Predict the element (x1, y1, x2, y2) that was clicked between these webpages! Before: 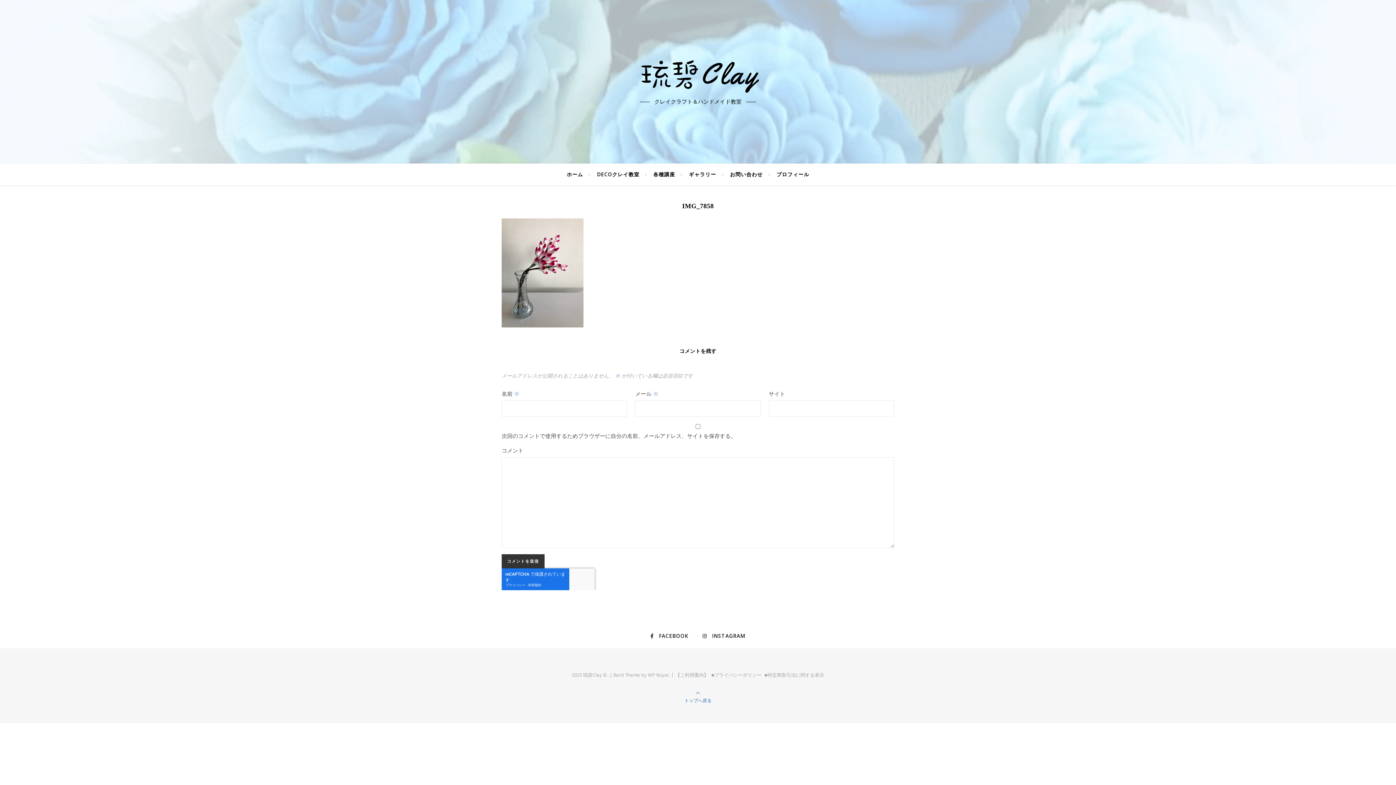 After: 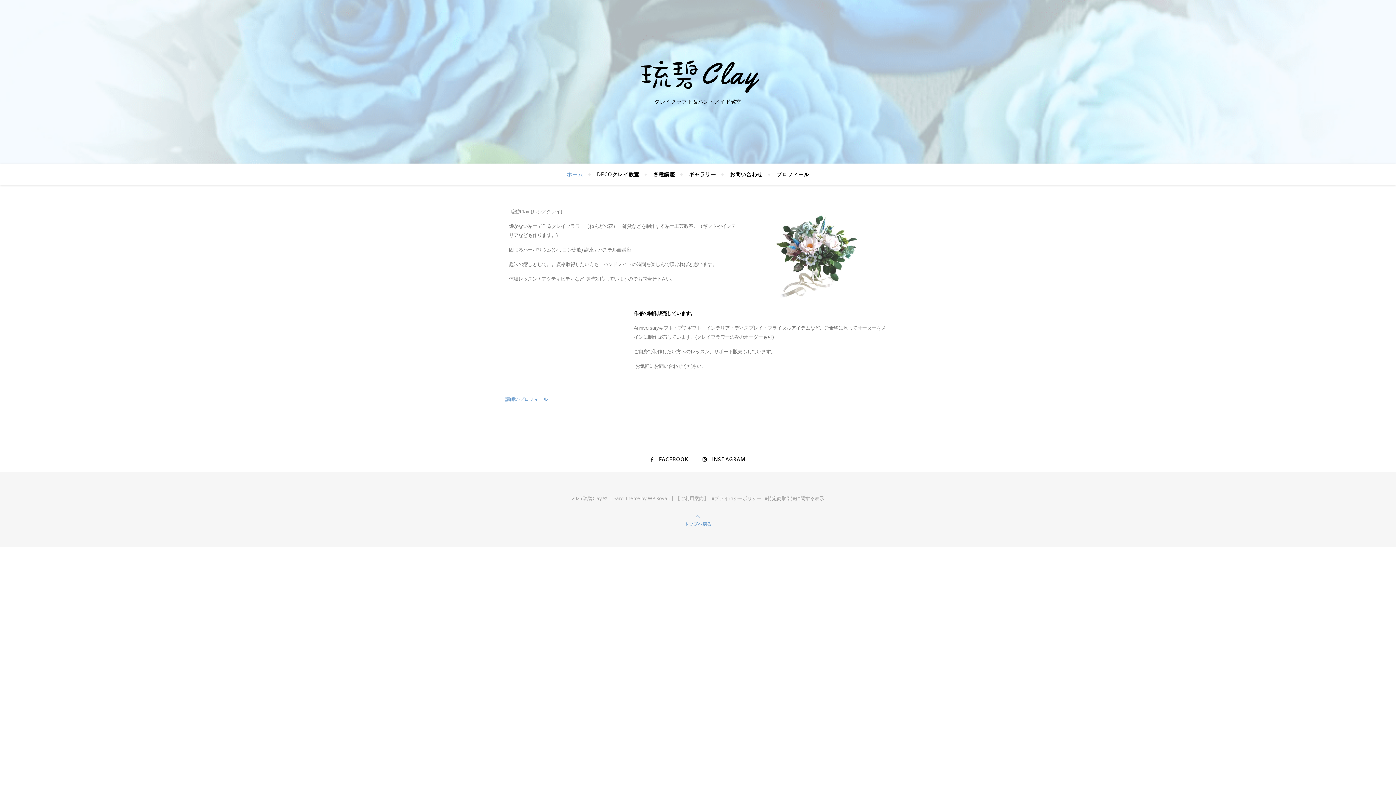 Action: bbox: (566, 163, 589, 185) label: ホーム